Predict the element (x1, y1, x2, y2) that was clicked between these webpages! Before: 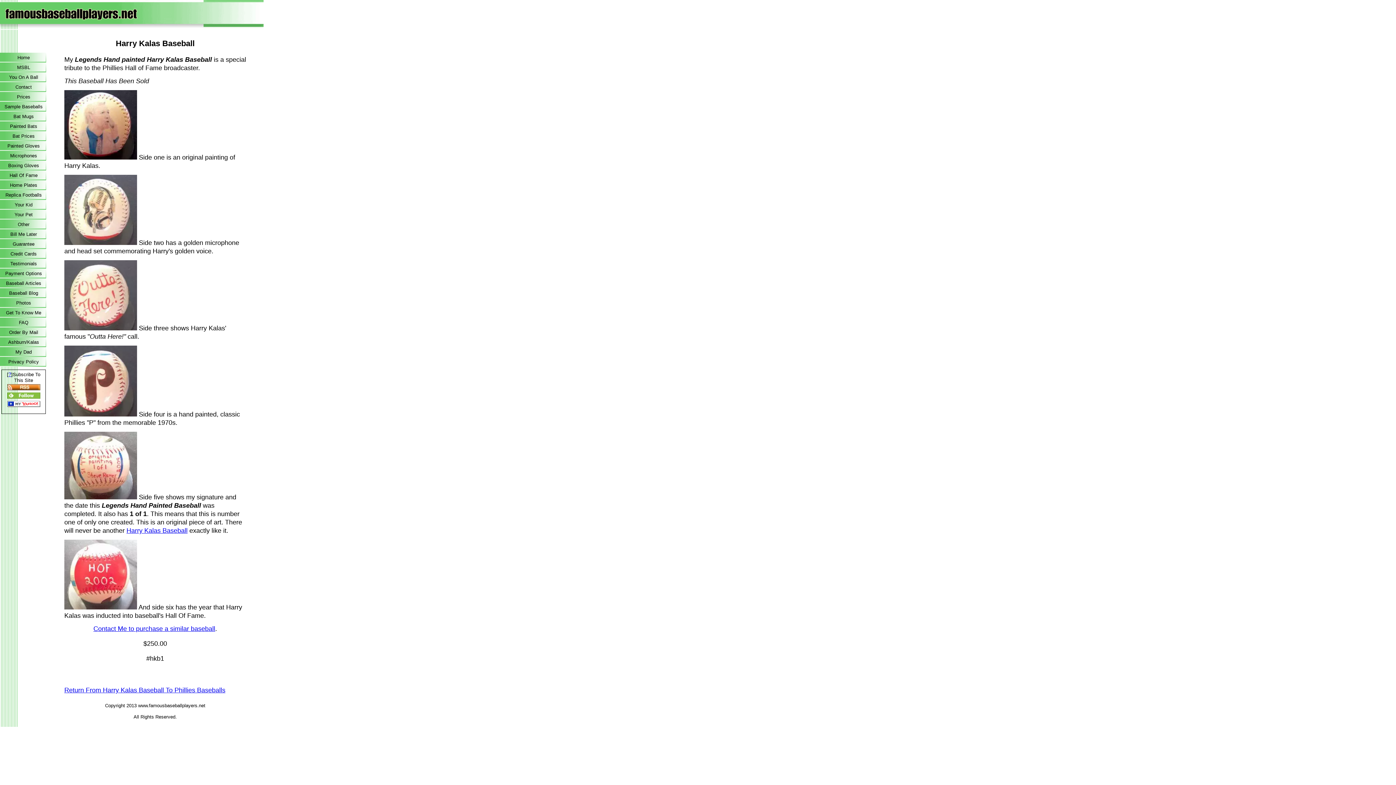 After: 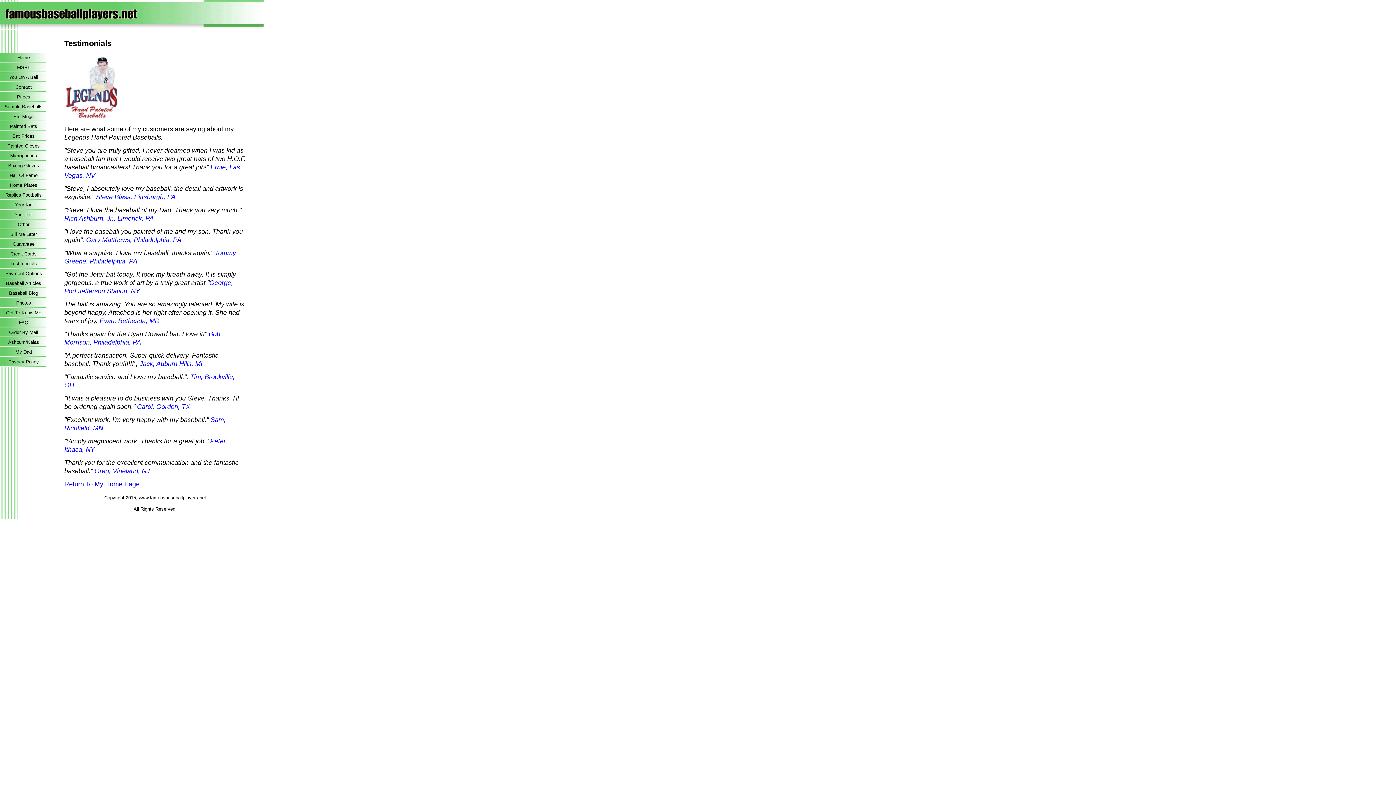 Action: bbox: (0, 258, 47, 268) label: Testimonials